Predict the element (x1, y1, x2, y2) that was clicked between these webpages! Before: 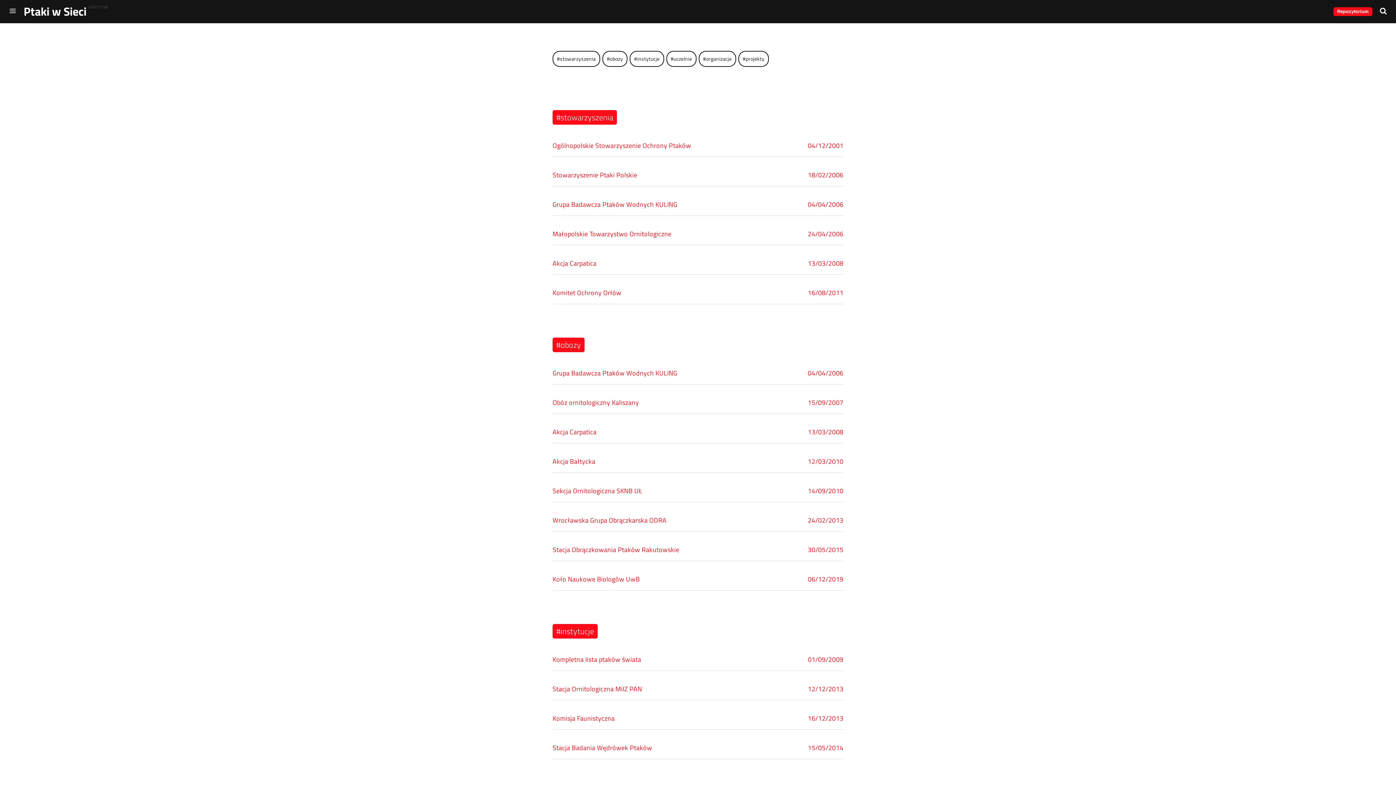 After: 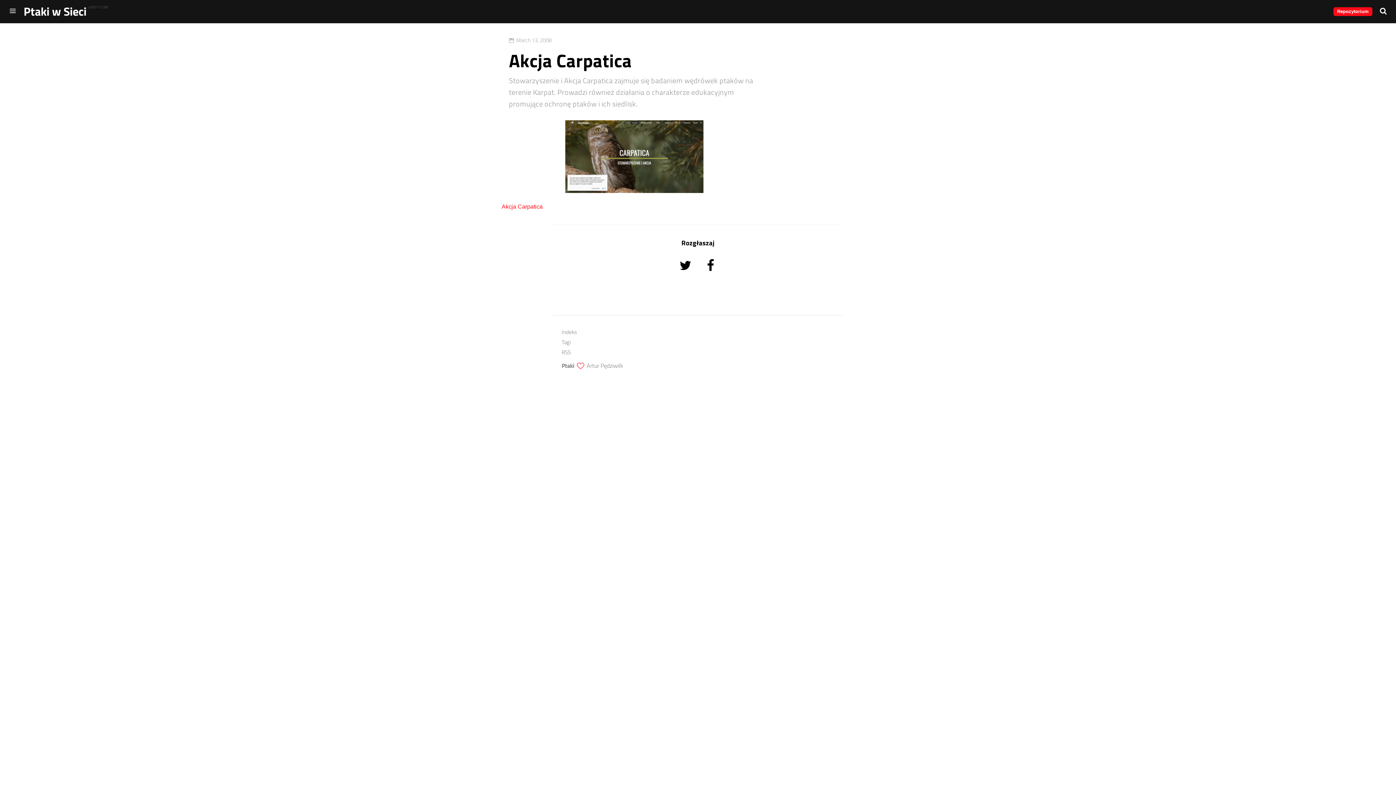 Action: bbox: (552, 421, 843, 443) label: Akcja Carpatica
13/03/2008